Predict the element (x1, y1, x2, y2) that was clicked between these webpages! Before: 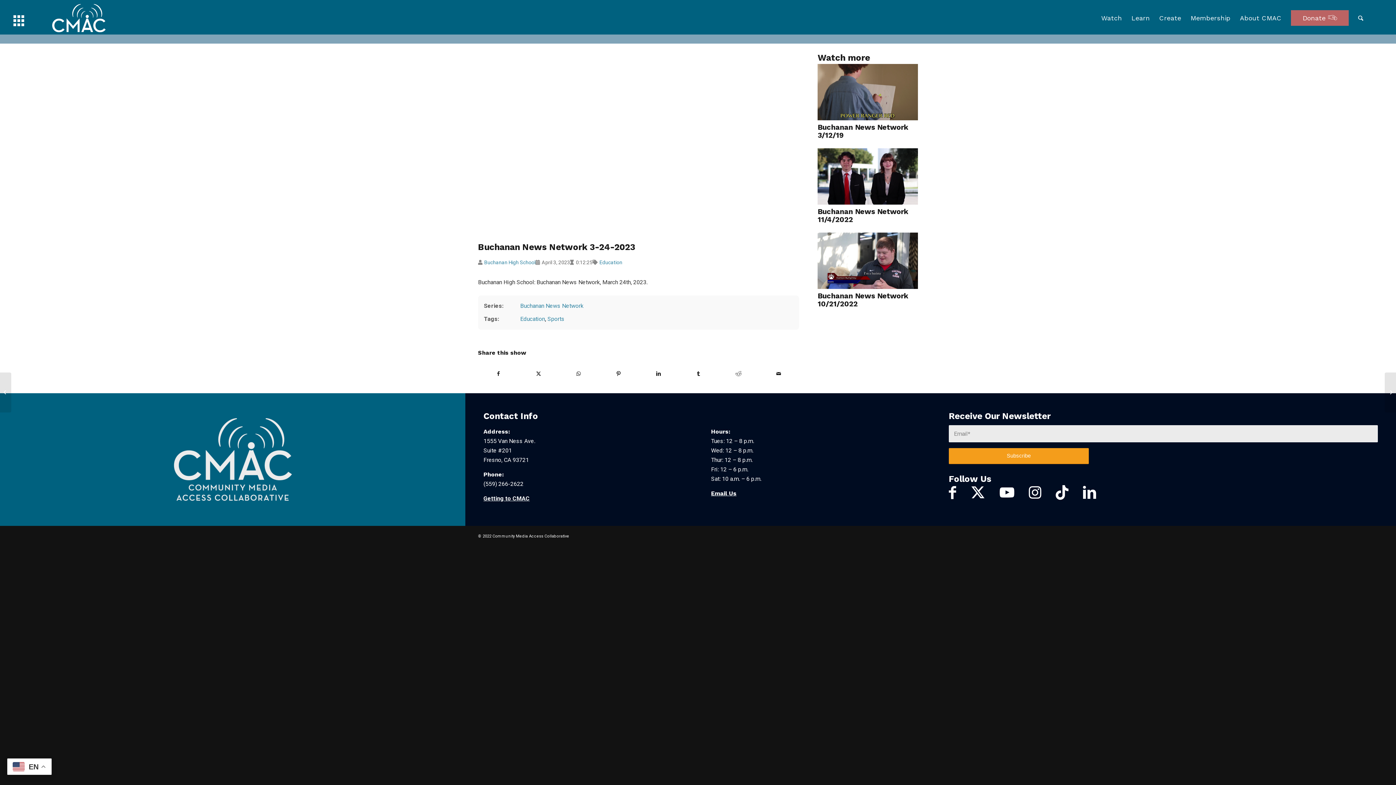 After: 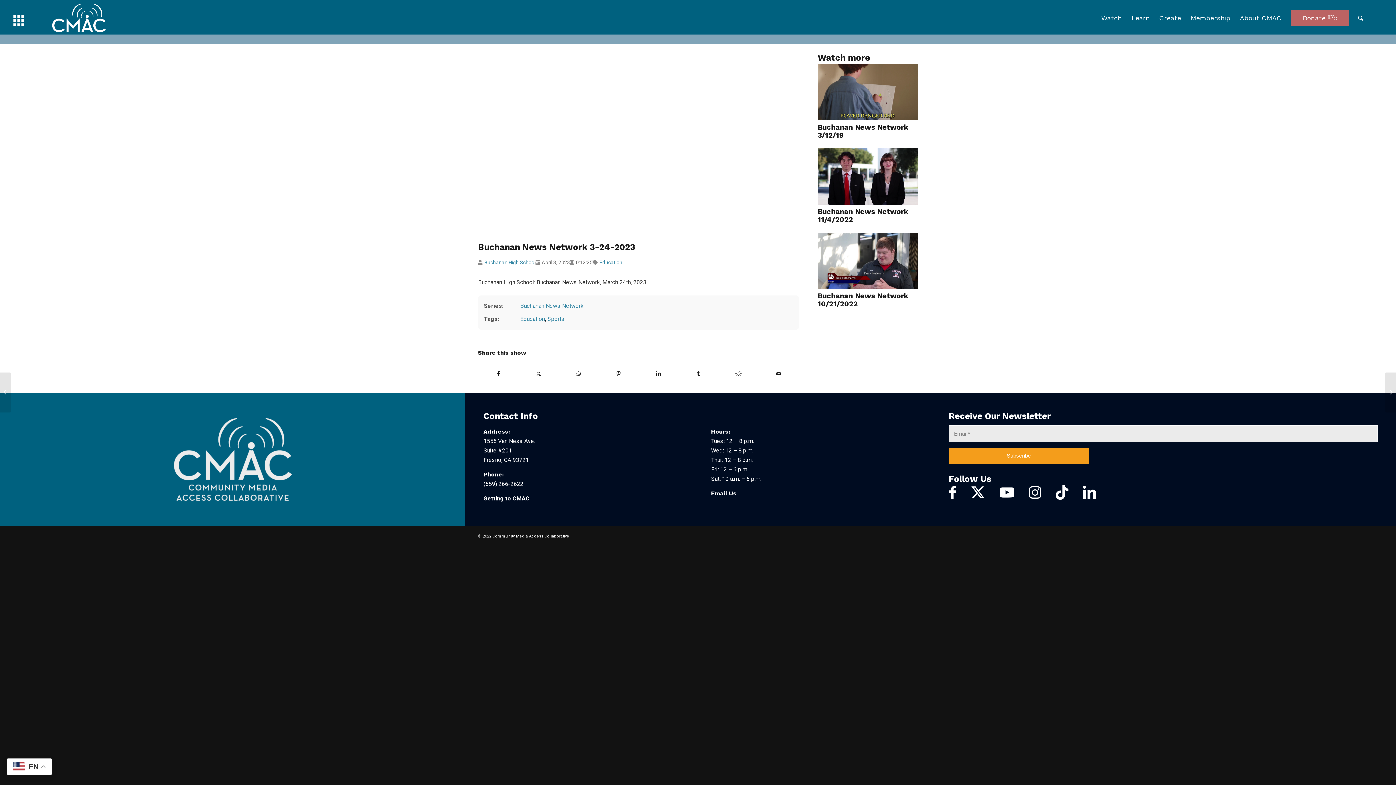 Action: bbox: (1083, 485, 1096, 500)